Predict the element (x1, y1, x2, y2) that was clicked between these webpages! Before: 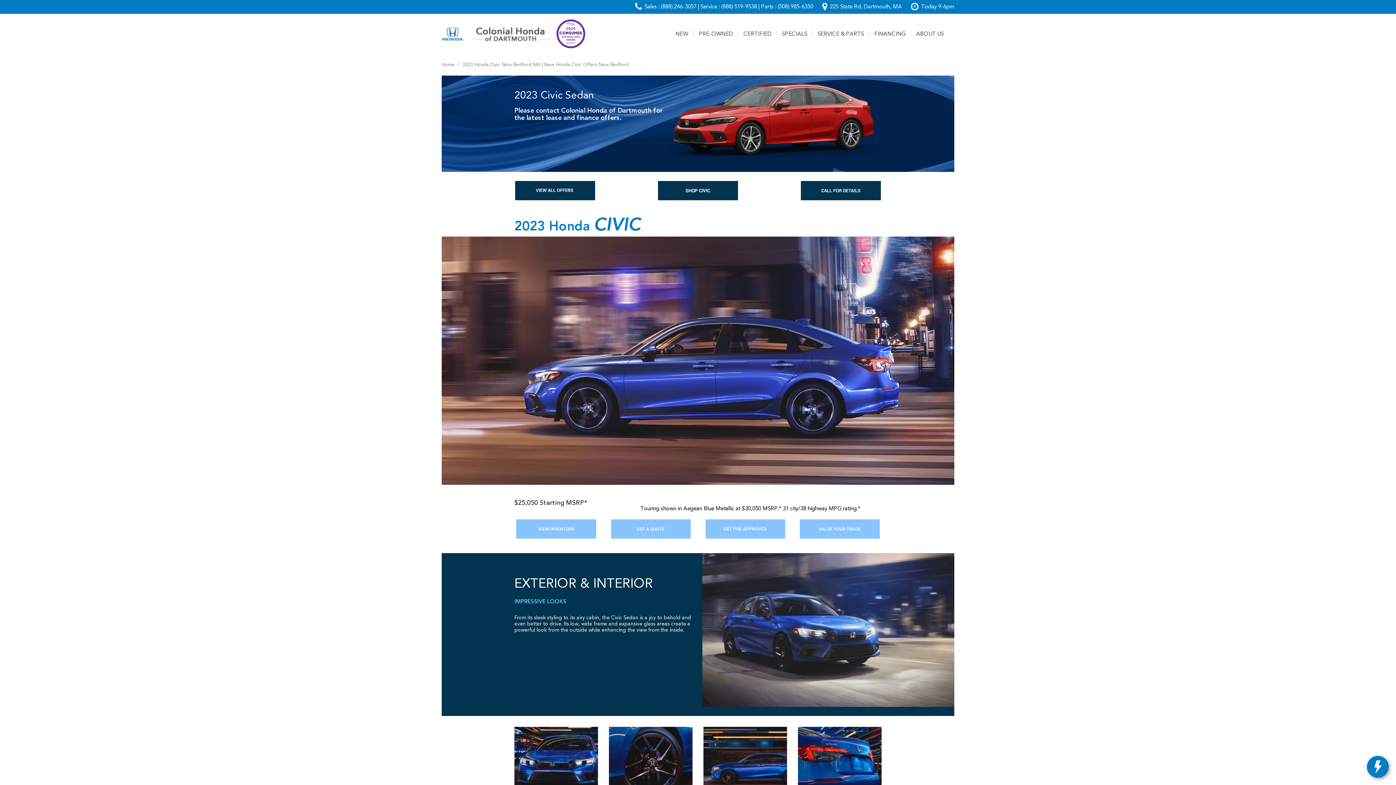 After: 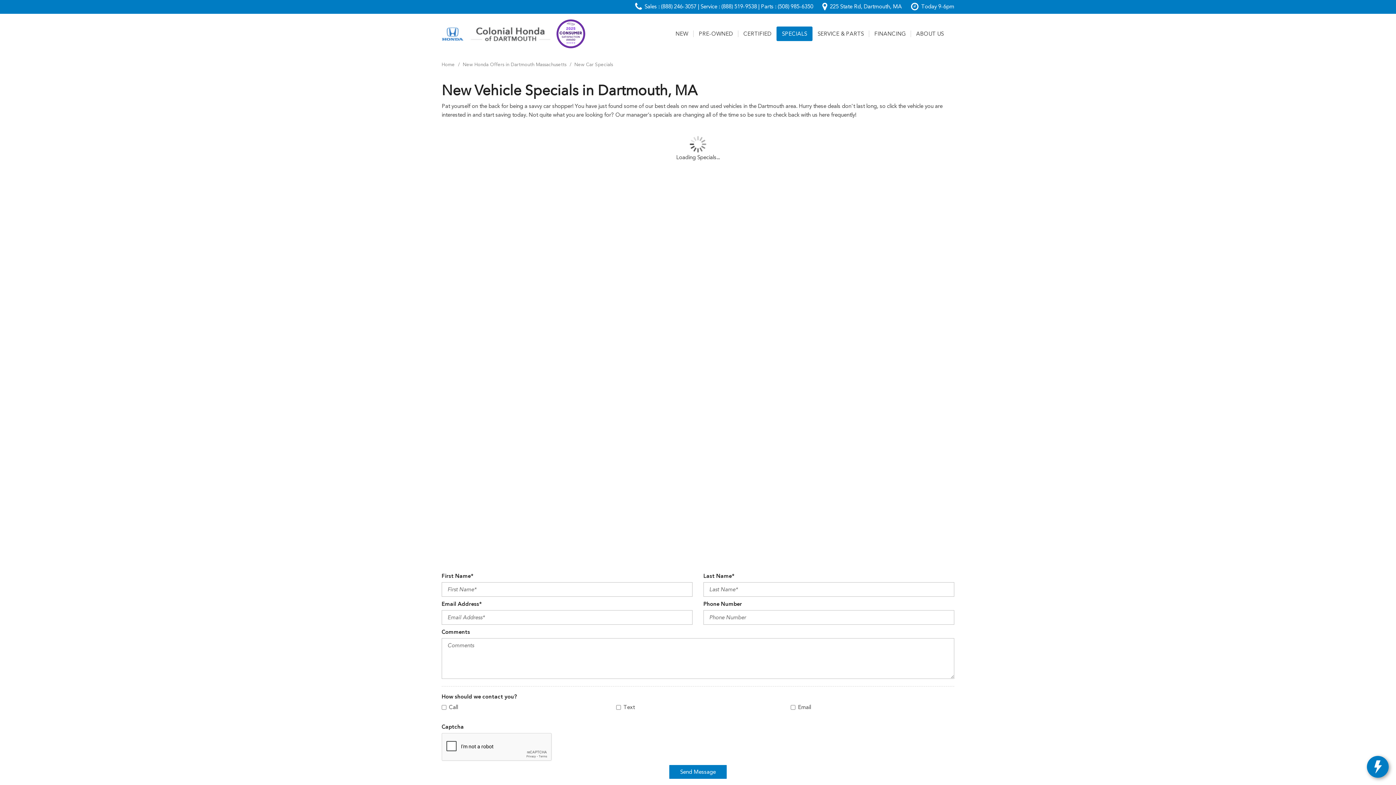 Action: label: SPECIALS bbox: (776, 26, 812, 41)